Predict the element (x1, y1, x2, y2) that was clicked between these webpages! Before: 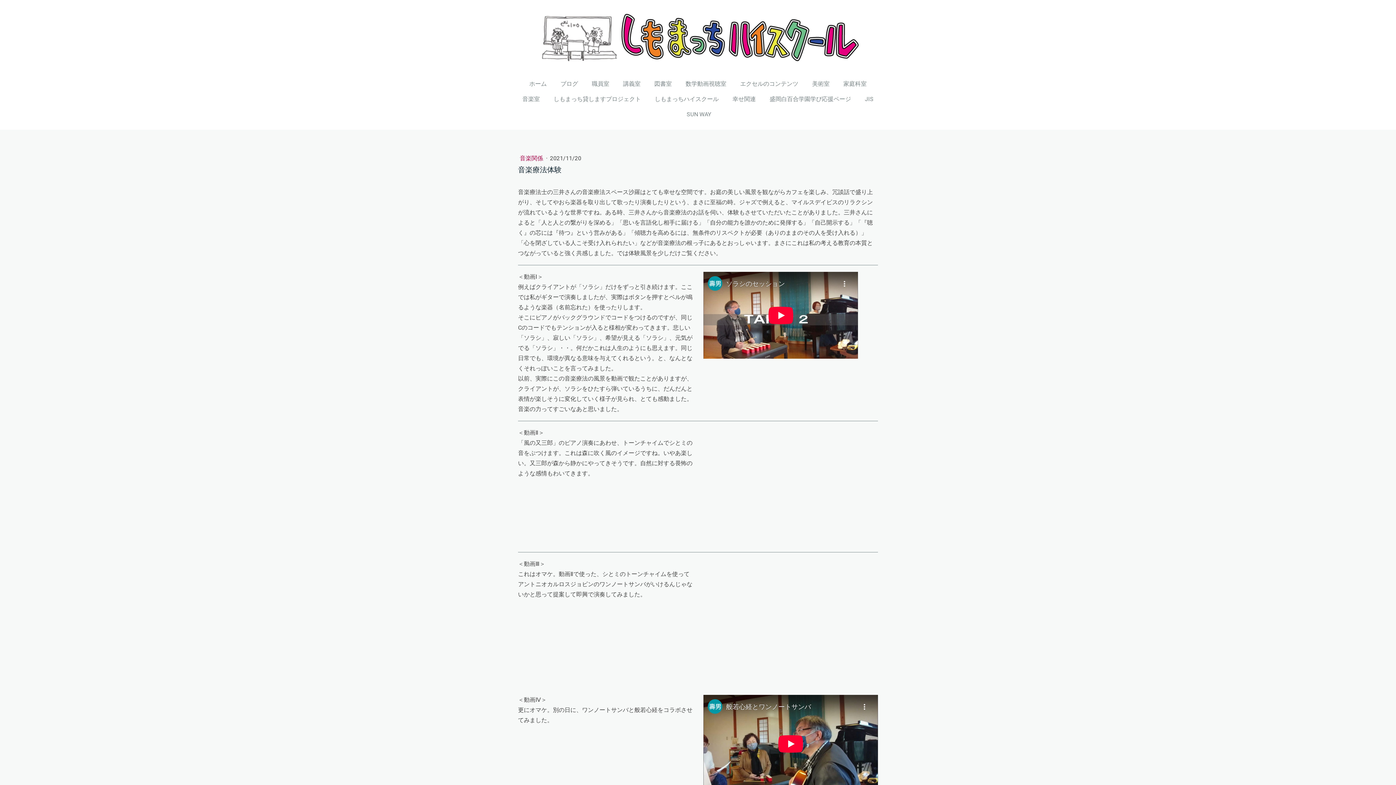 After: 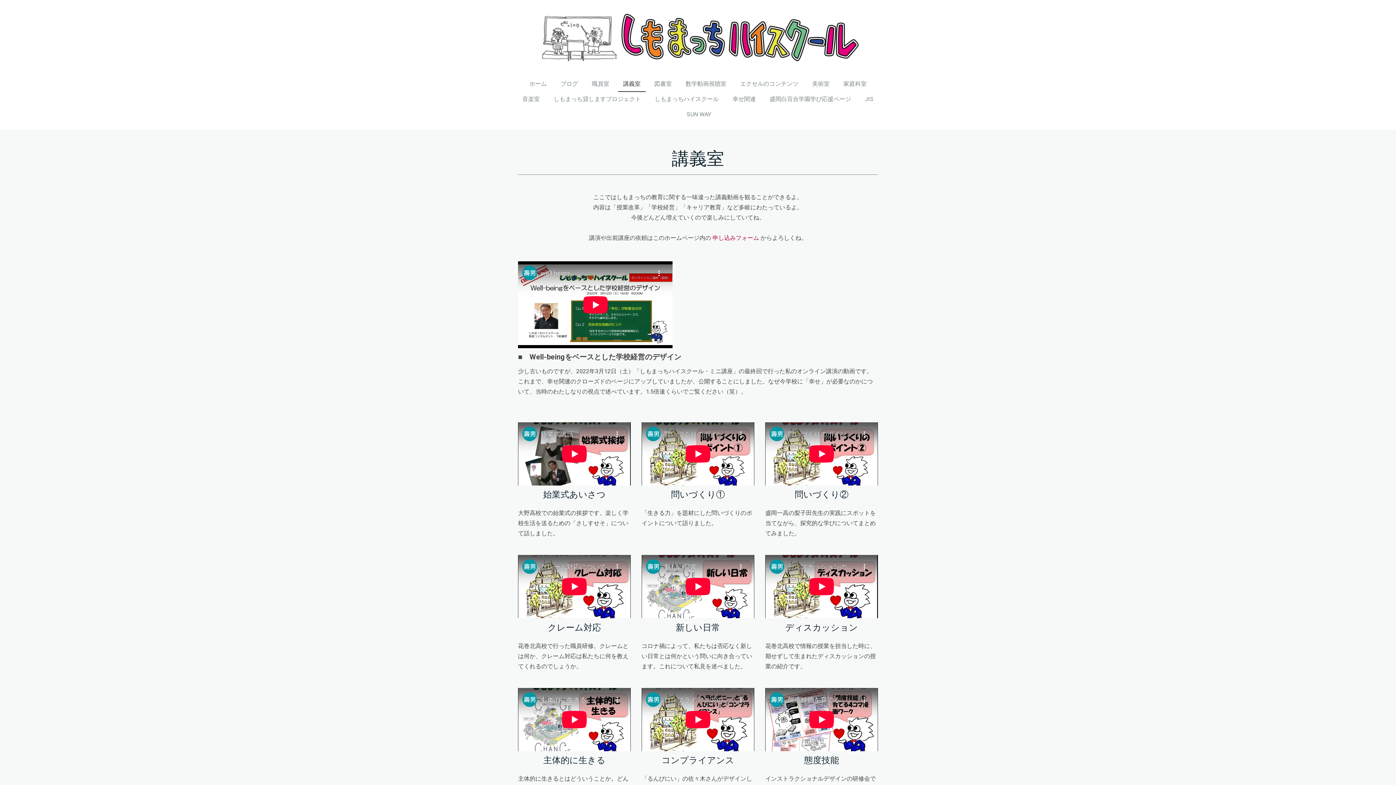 Action: label: 講義室 bbox: (618, 76, 645, 92)